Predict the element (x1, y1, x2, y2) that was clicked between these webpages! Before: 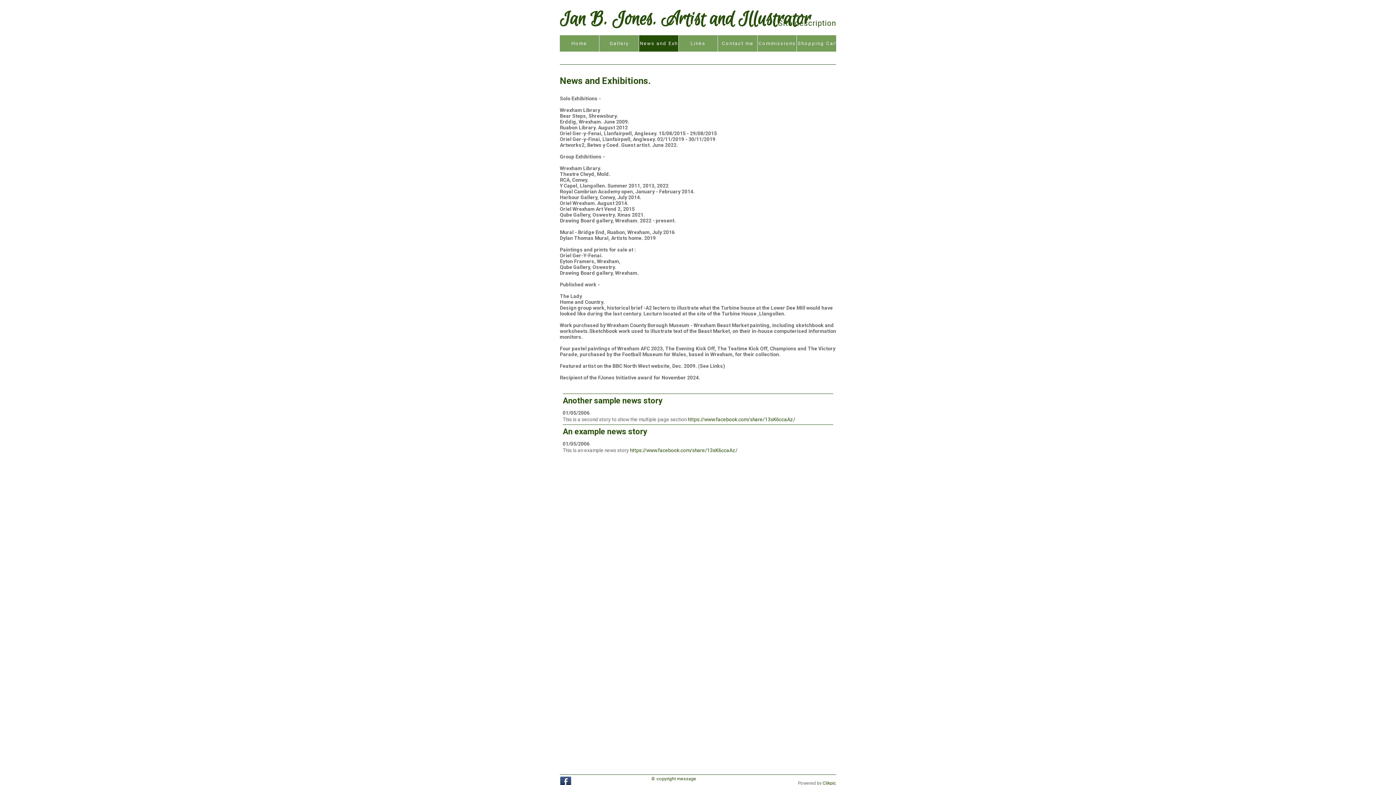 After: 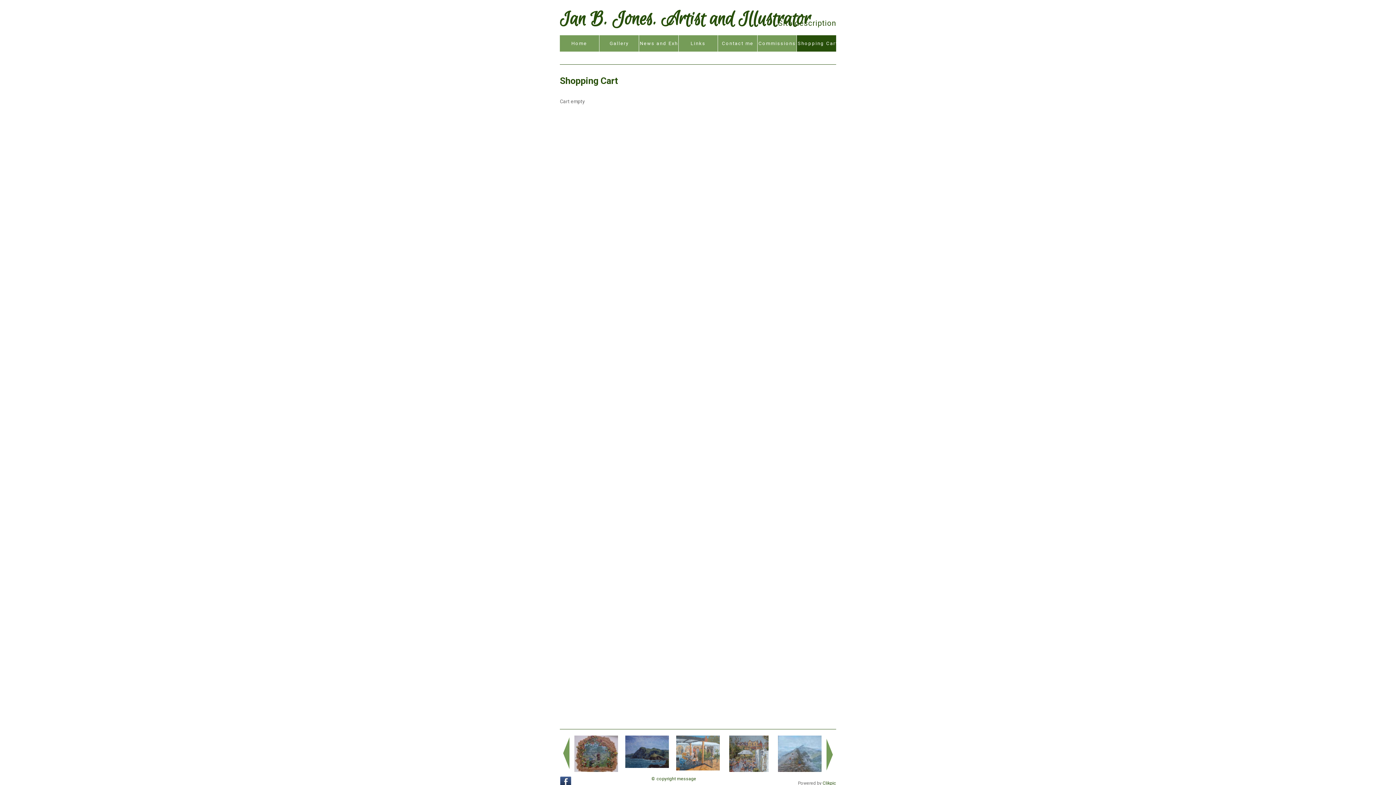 Action: label: Shopping Cart bbox: (796, 35, 836, 51)